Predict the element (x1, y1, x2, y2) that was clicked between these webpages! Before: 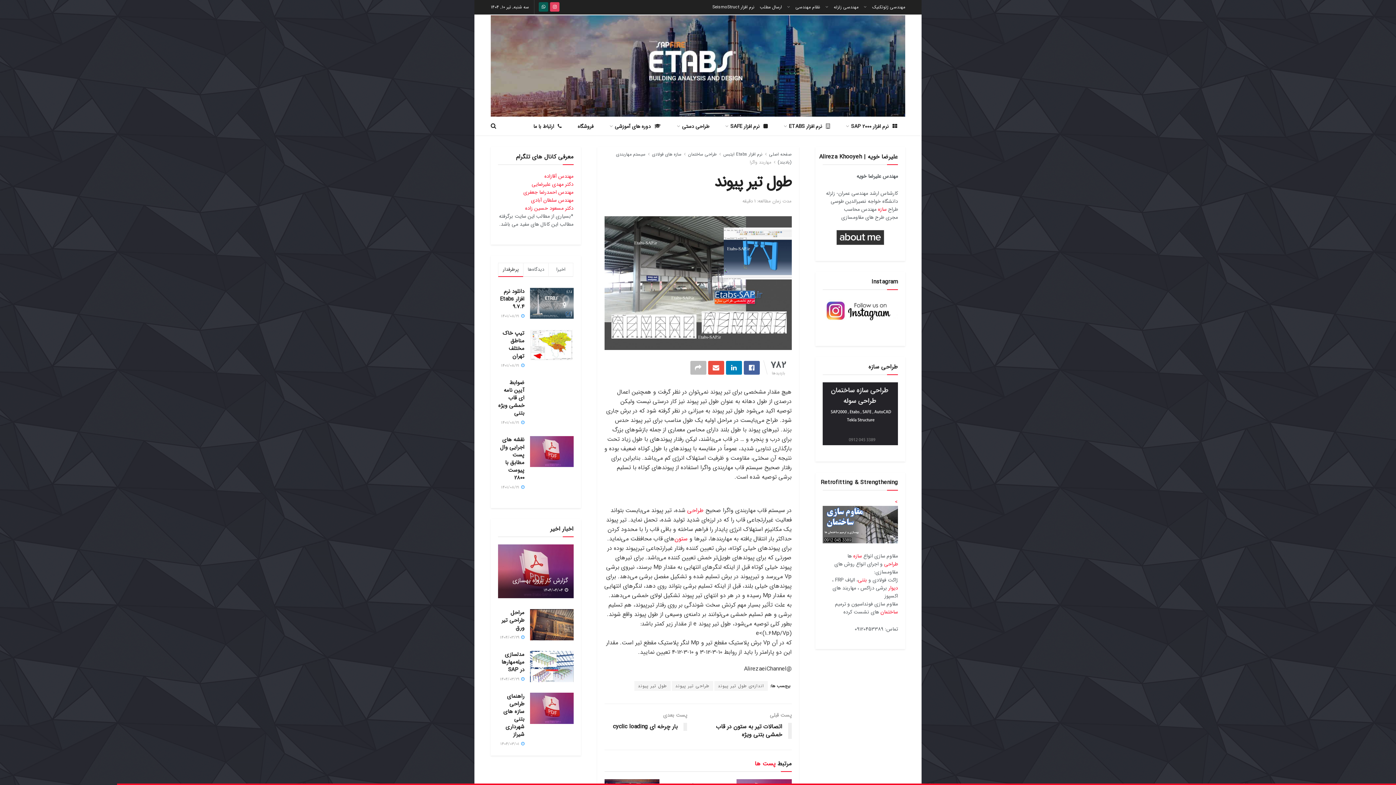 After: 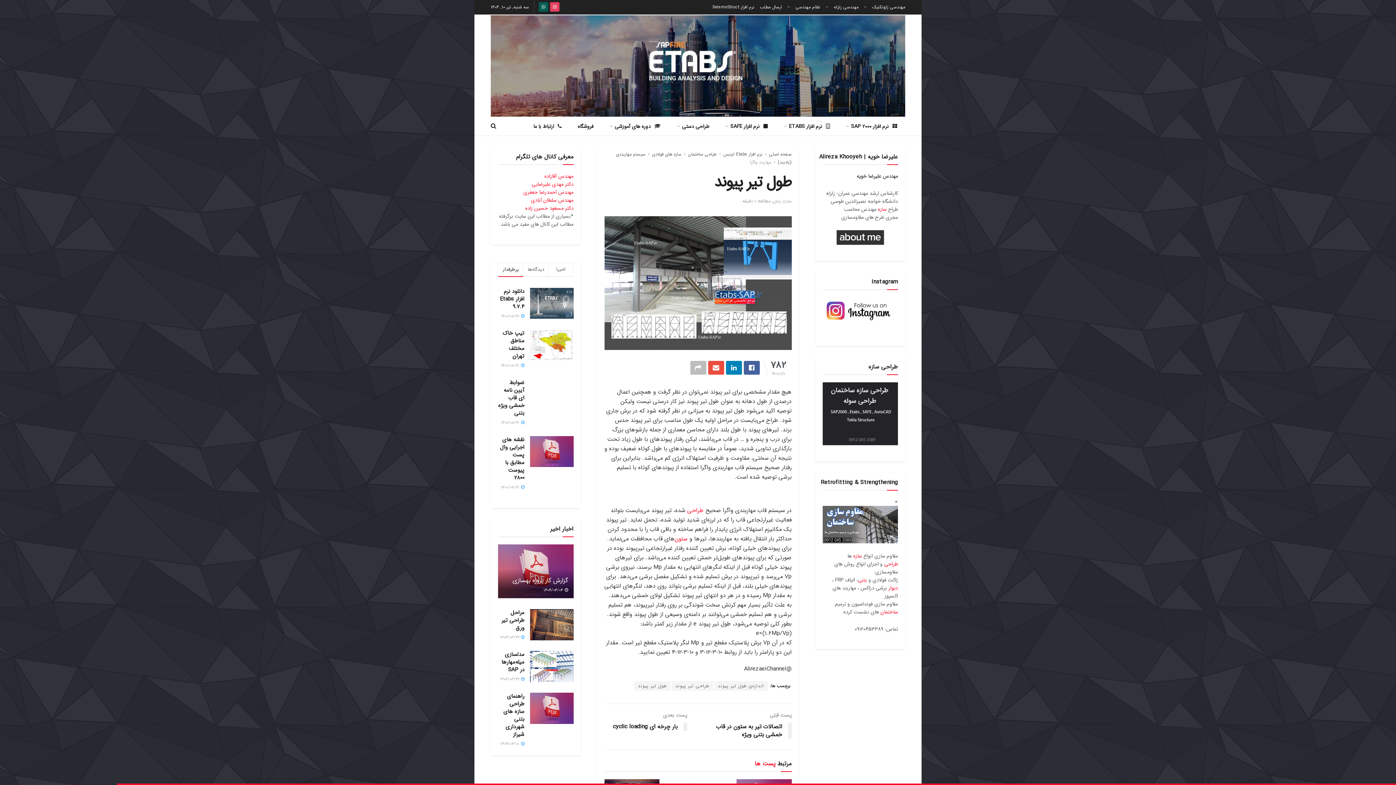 Action: bbox: (822, 498, 898, 528) label: >